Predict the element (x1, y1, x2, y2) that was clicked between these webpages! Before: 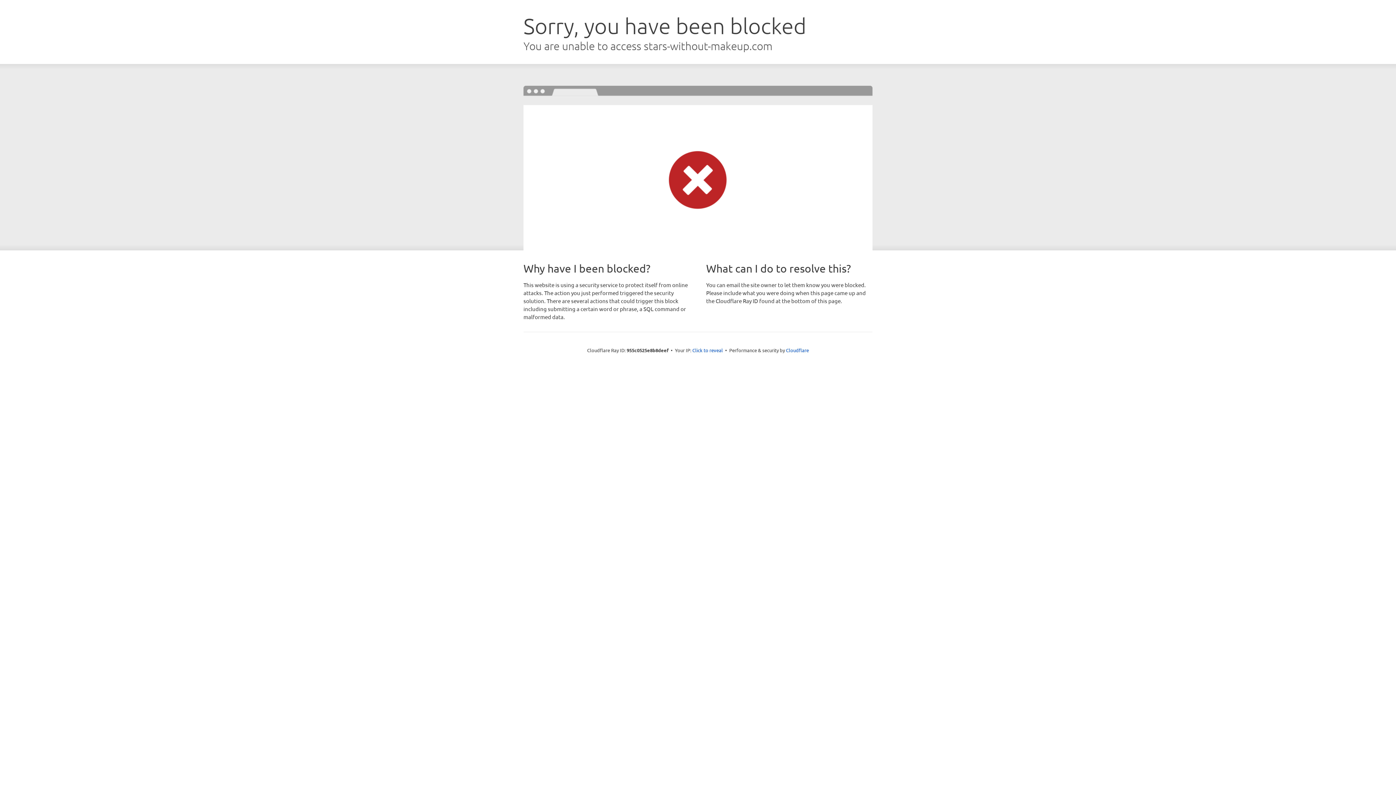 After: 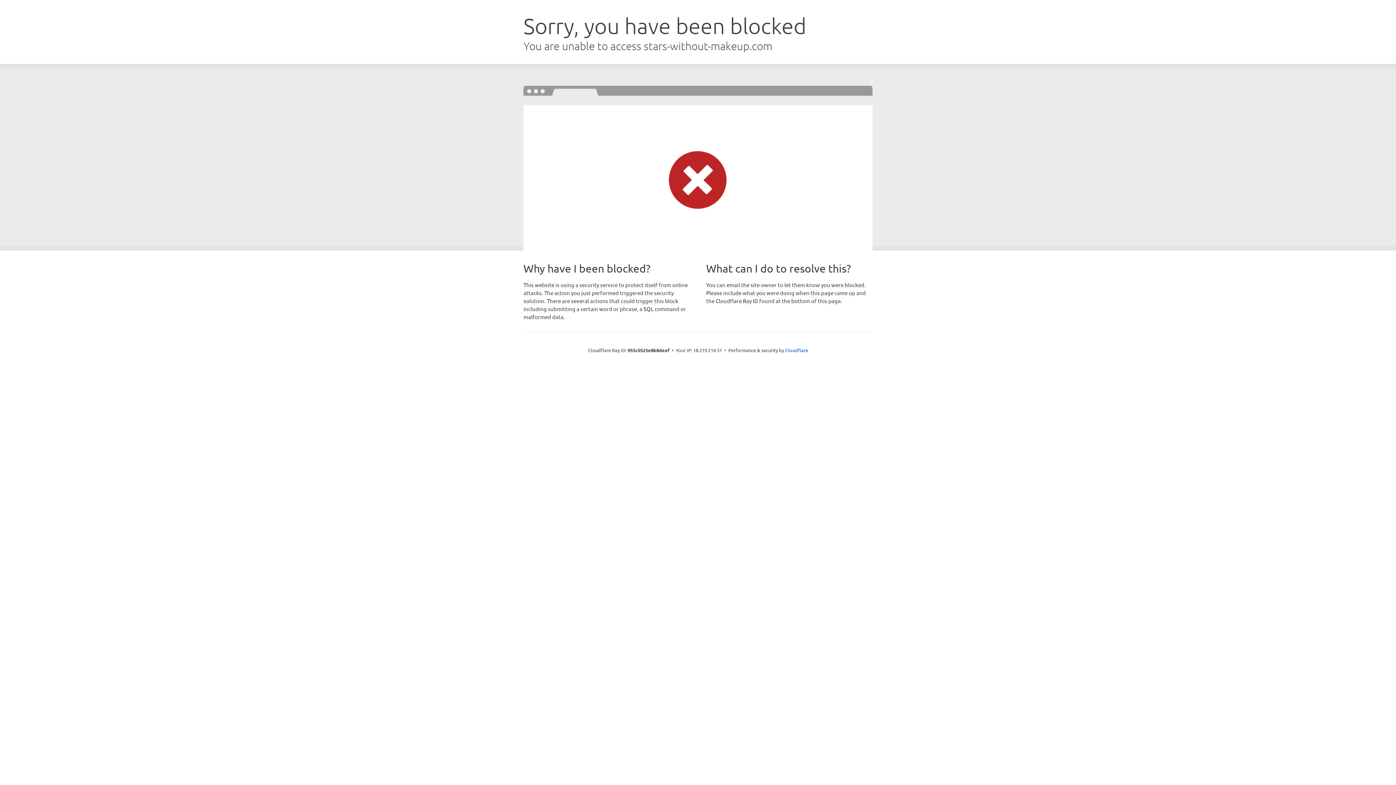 Action: bbox: (692, 346, 723, 353) label: Click to reveal